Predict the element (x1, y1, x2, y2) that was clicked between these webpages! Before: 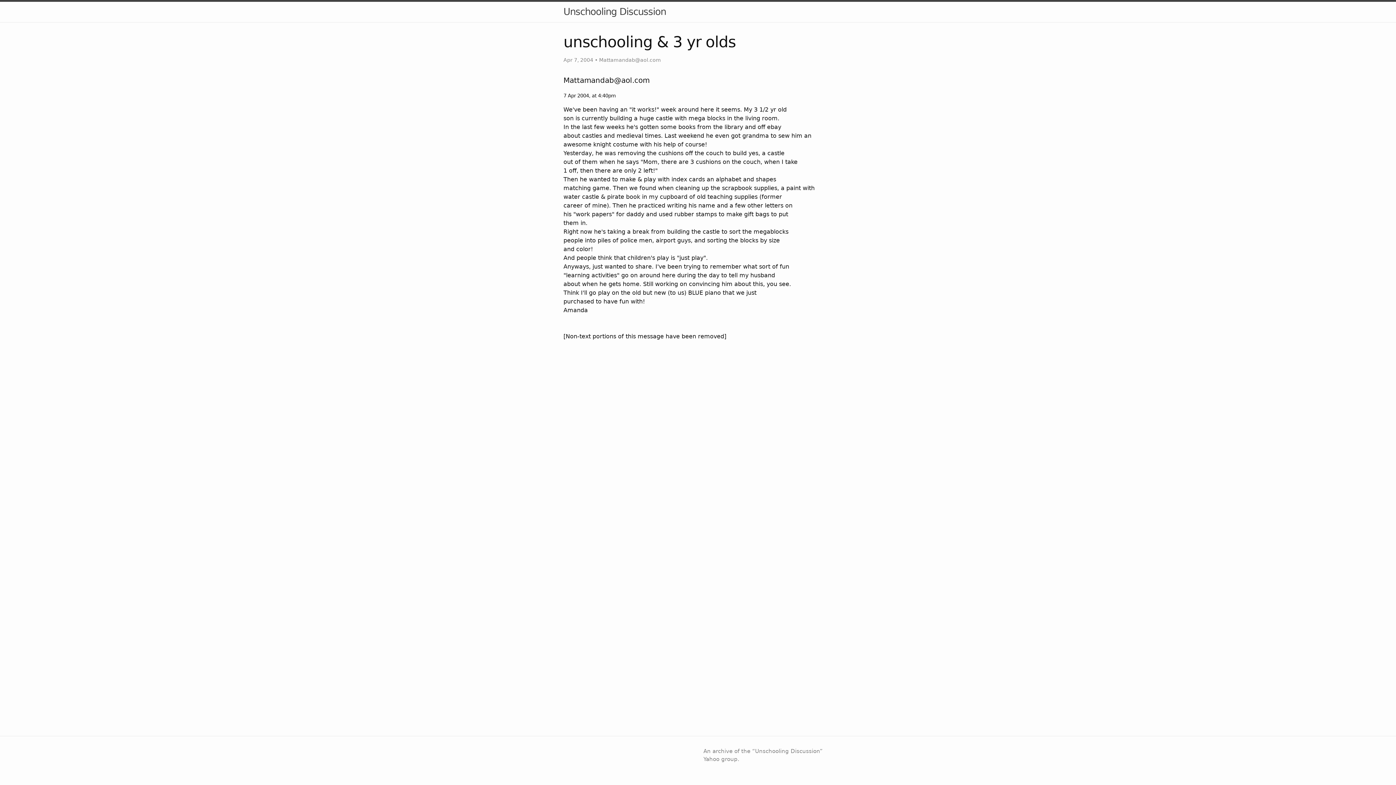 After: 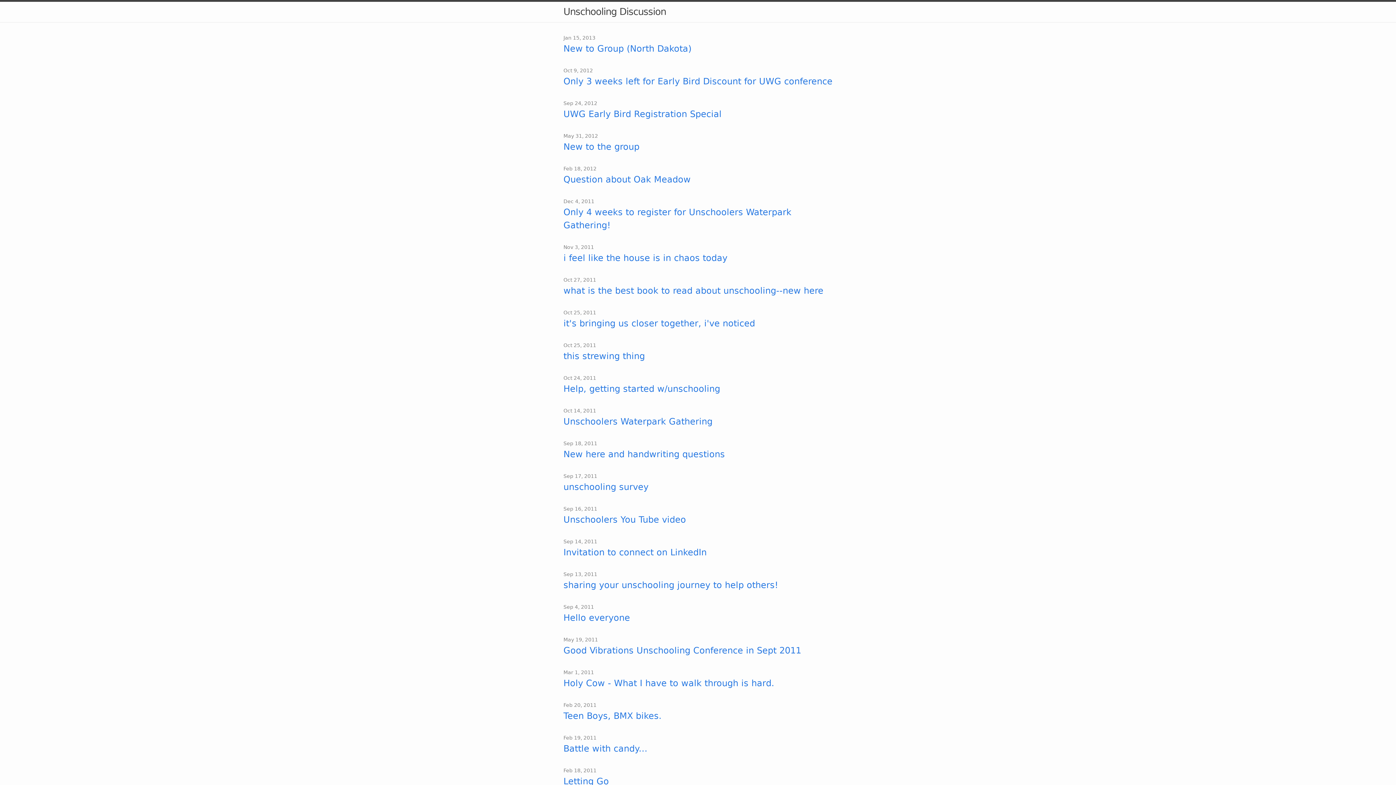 Action: label: Unschooling Discussion bbox: (563, 1, 666, 21)